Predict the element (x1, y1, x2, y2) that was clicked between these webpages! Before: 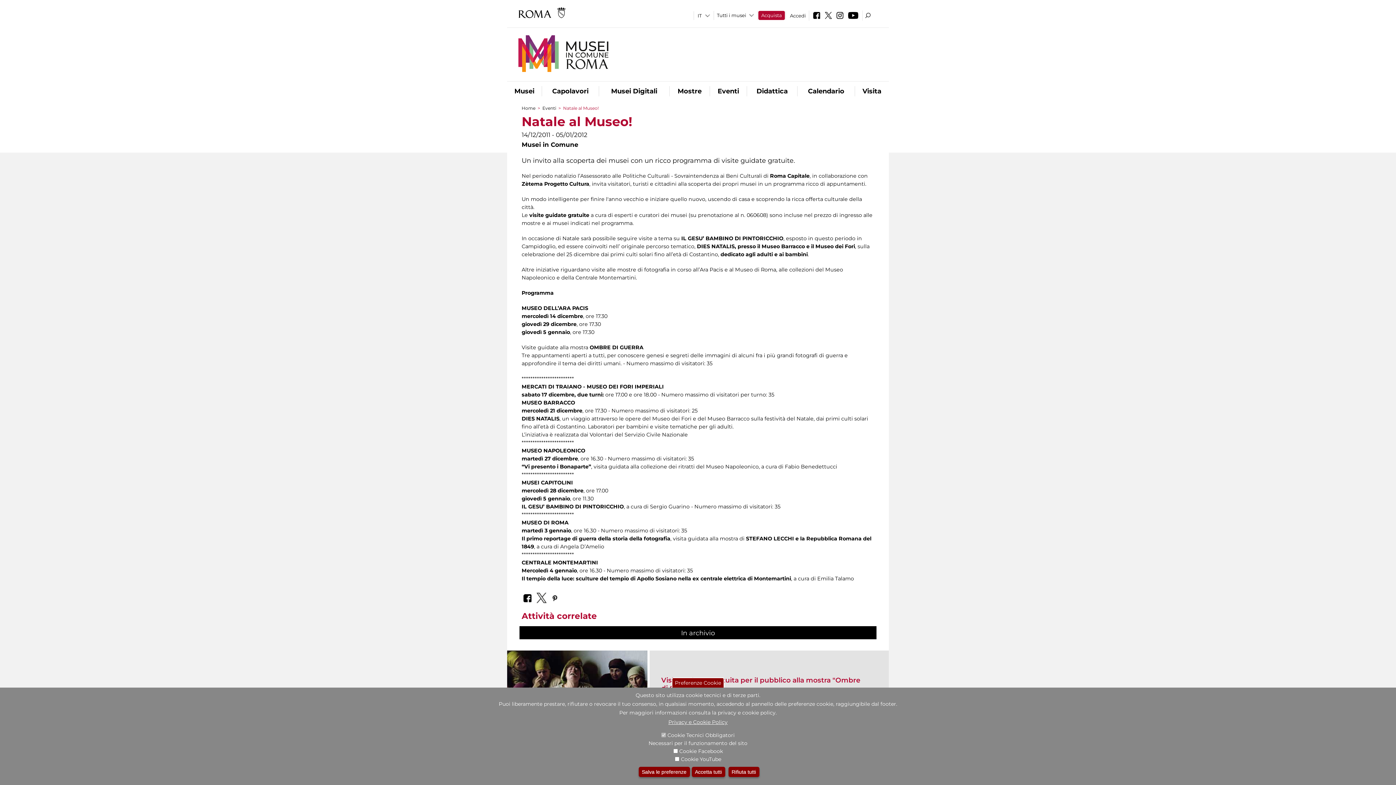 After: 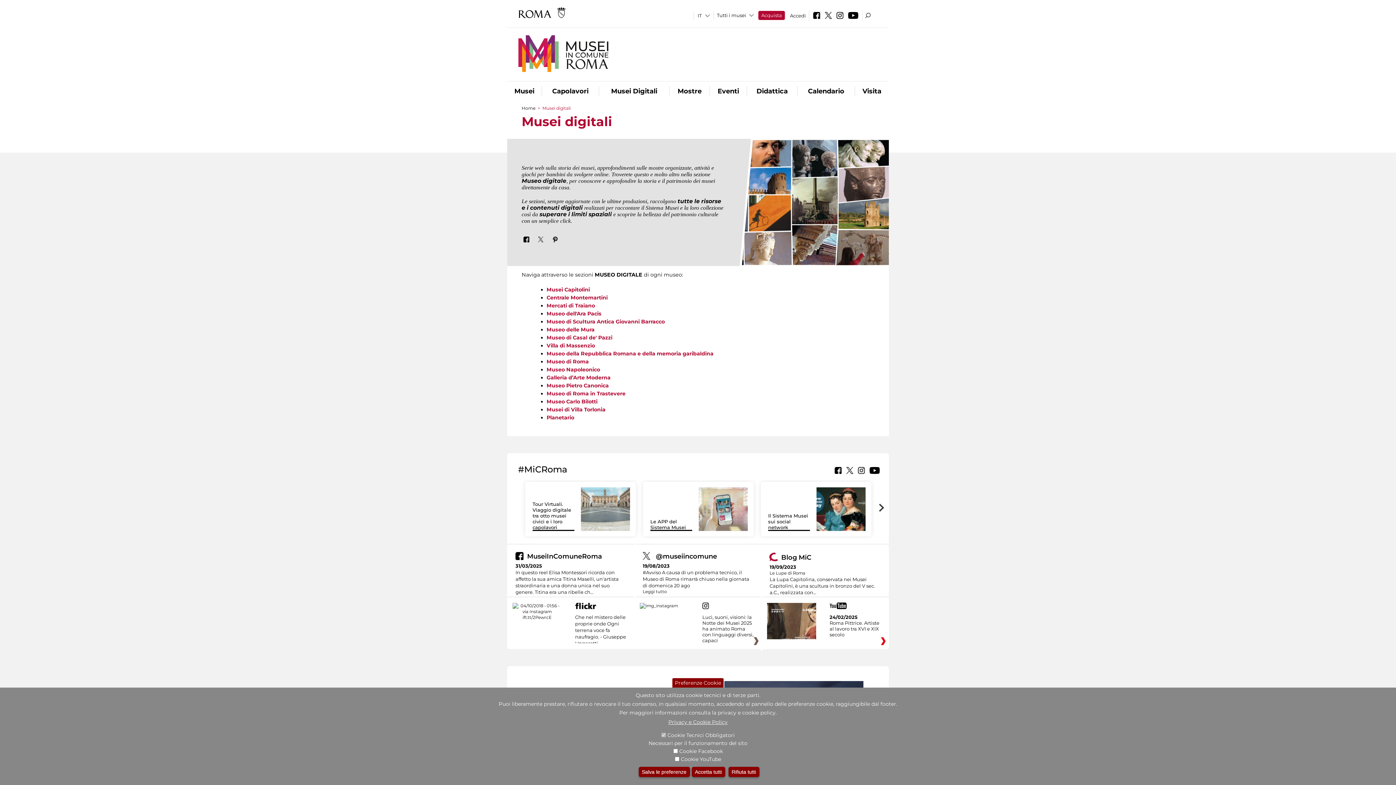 Action: bbox: (599, 86, 669, 96) label: Musei Digitali